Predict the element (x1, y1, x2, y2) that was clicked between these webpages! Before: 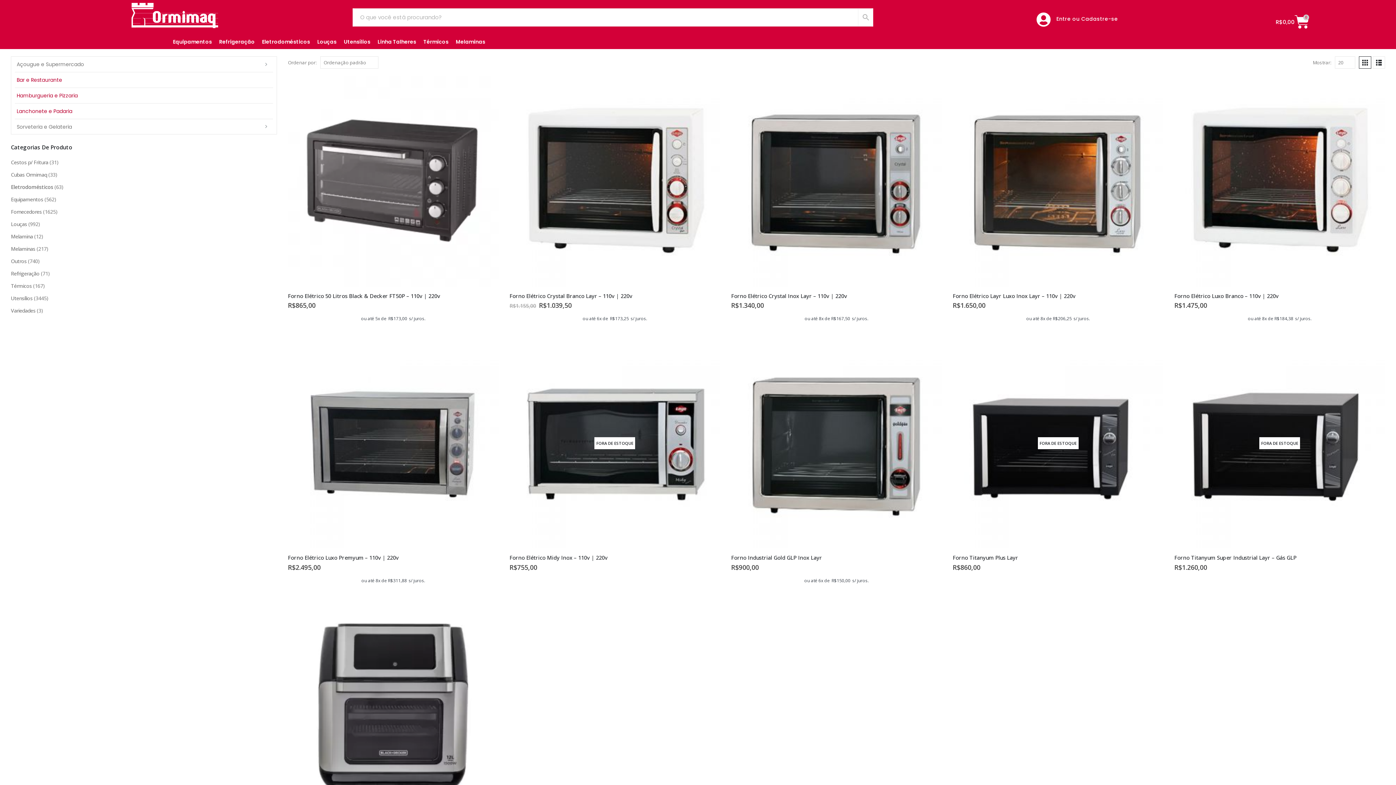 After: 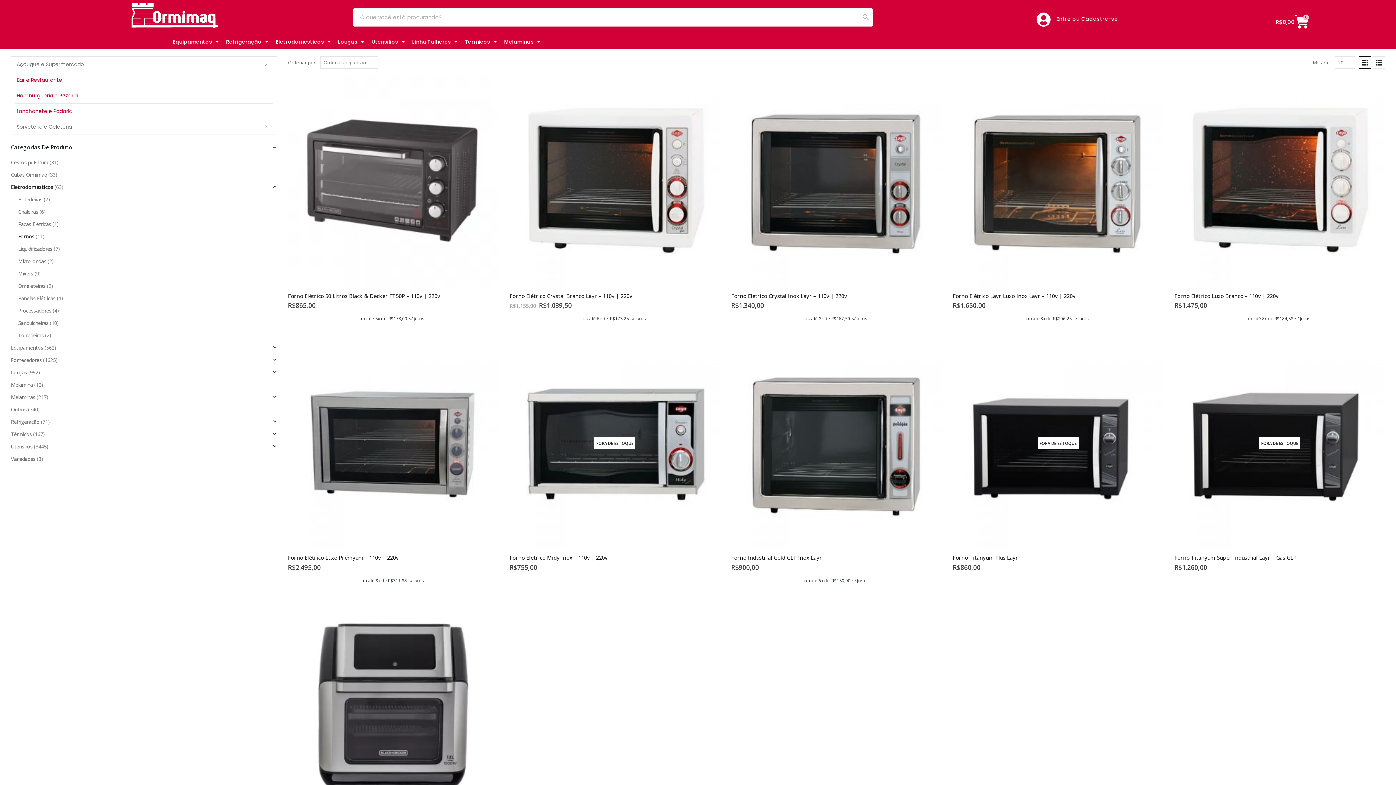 Action: label: R$0,00
0
Carrinho bbox: (1274, 3, 1311, 30)